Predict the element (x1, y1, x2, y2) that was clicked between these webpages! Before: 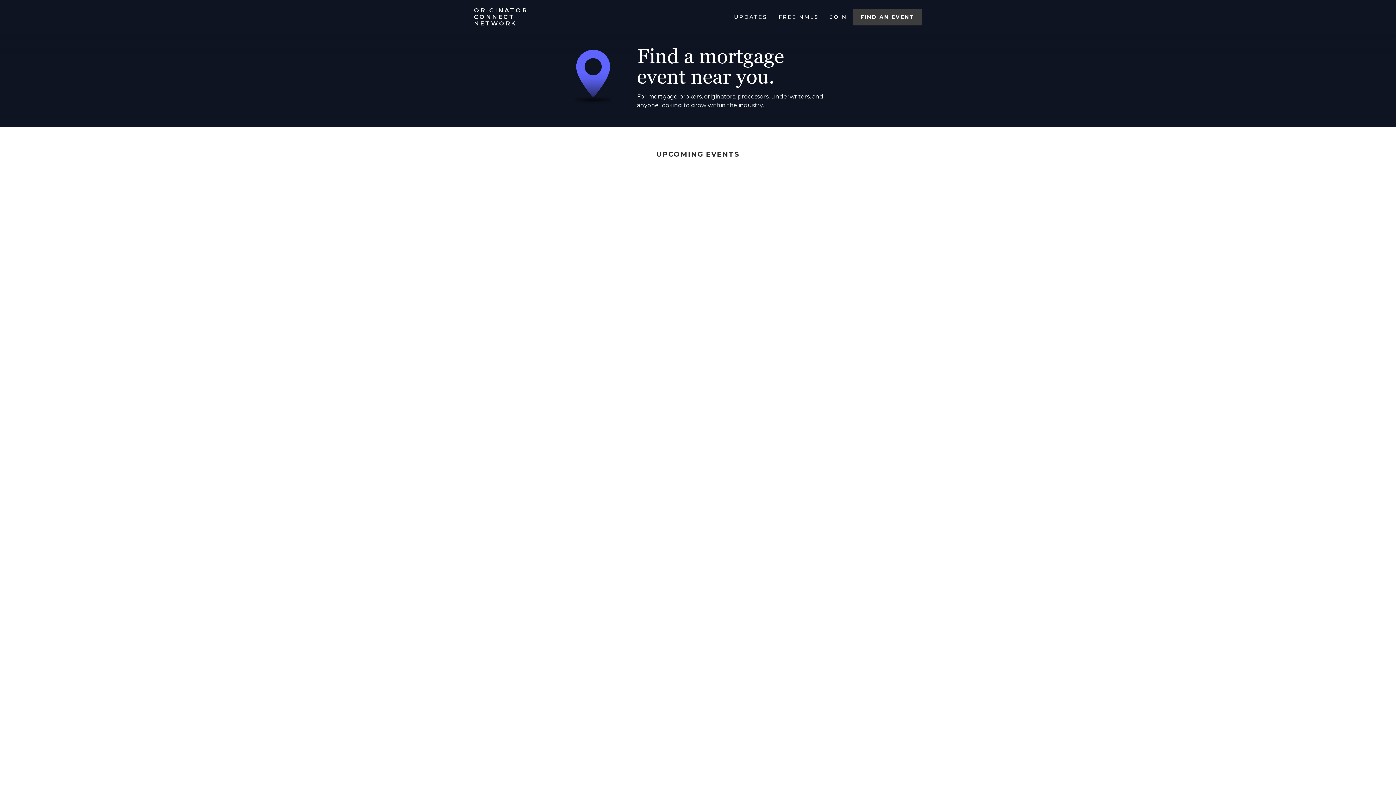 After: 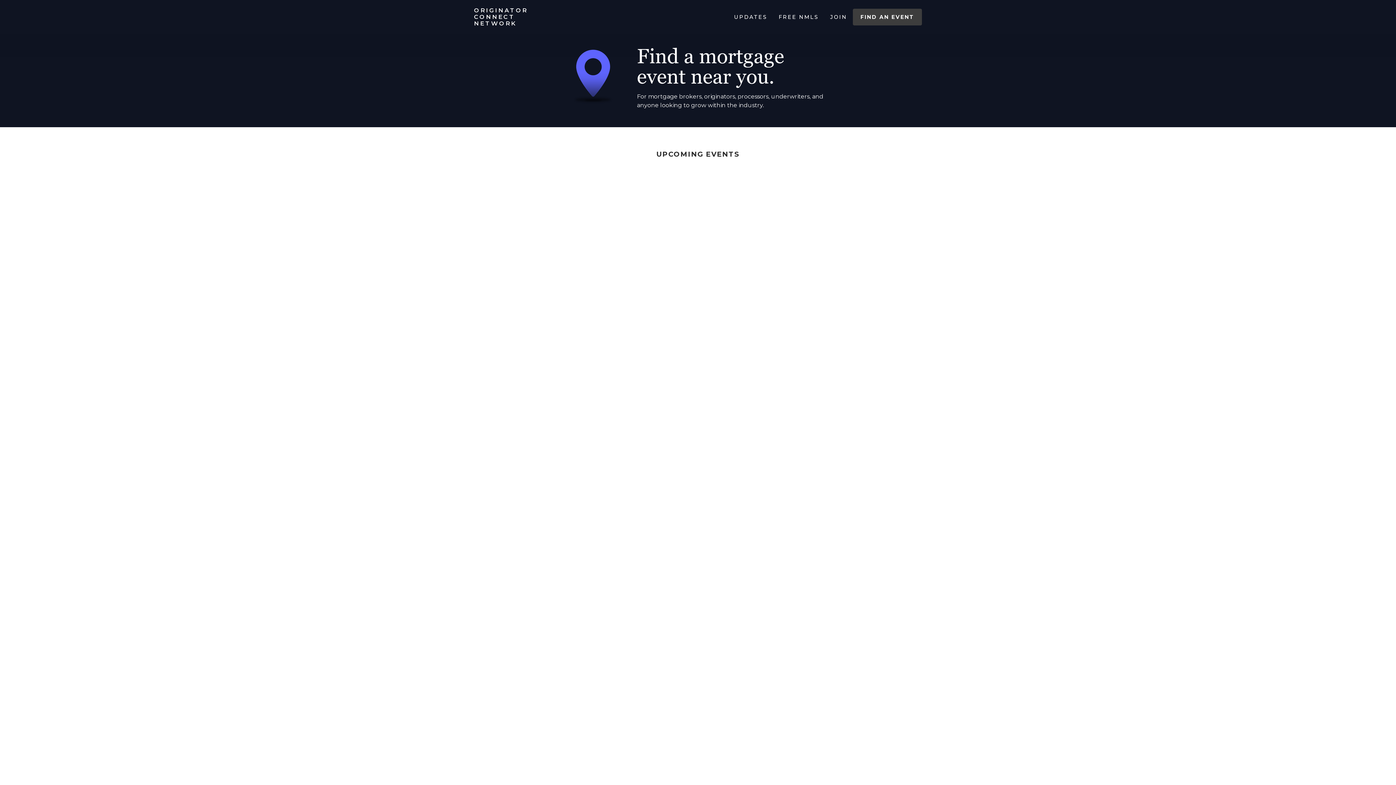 Action: label: JUN
10
Texas Mortgage Roundup — San Antonio
June 10, 2025
San Antonio, TX
NMLS RENEWAL CLASS bbox: (520, 169, 875, 234)